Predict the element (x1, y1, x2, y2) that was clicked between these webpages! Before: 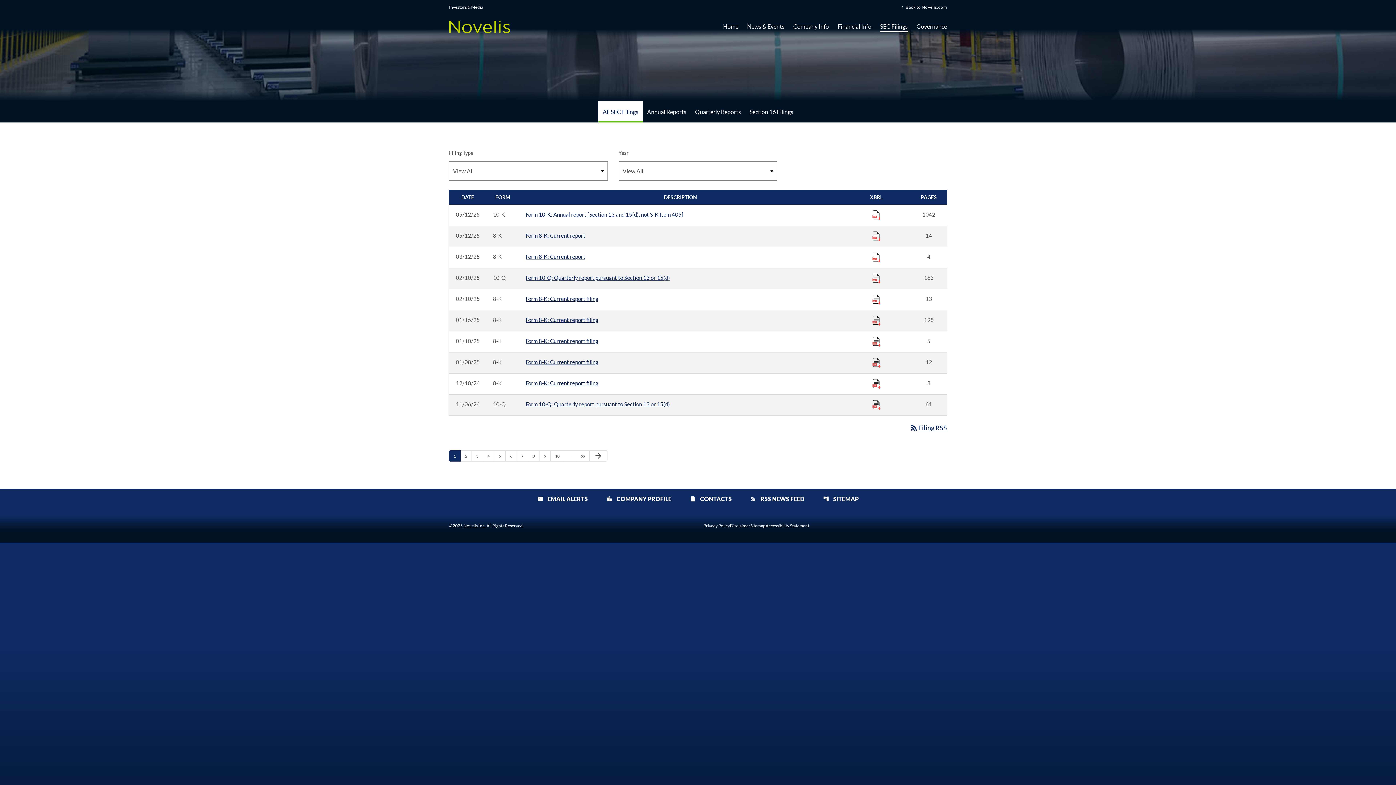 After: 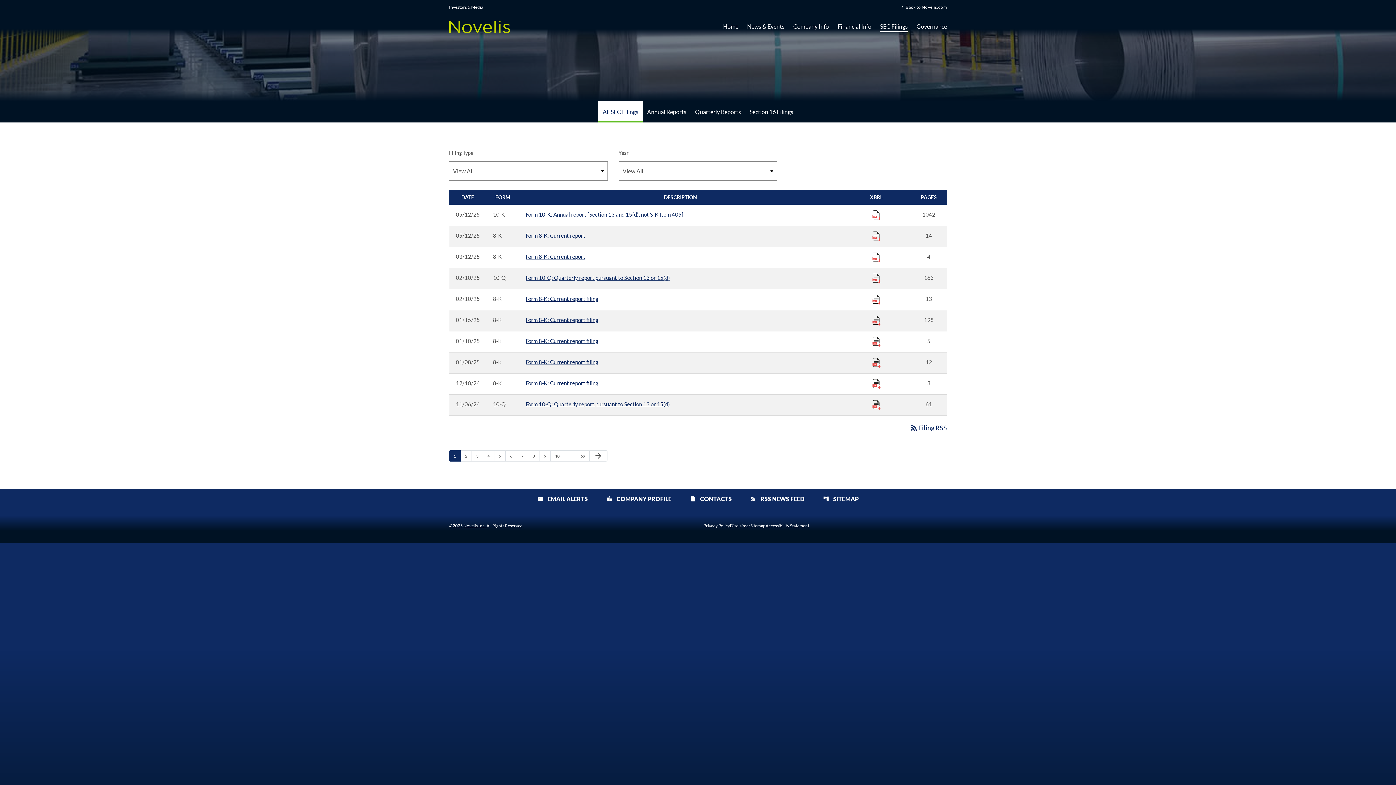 Action: bbox: (872, 210, 880, 219) label: Download Raw XBRL Files published 05/12/25